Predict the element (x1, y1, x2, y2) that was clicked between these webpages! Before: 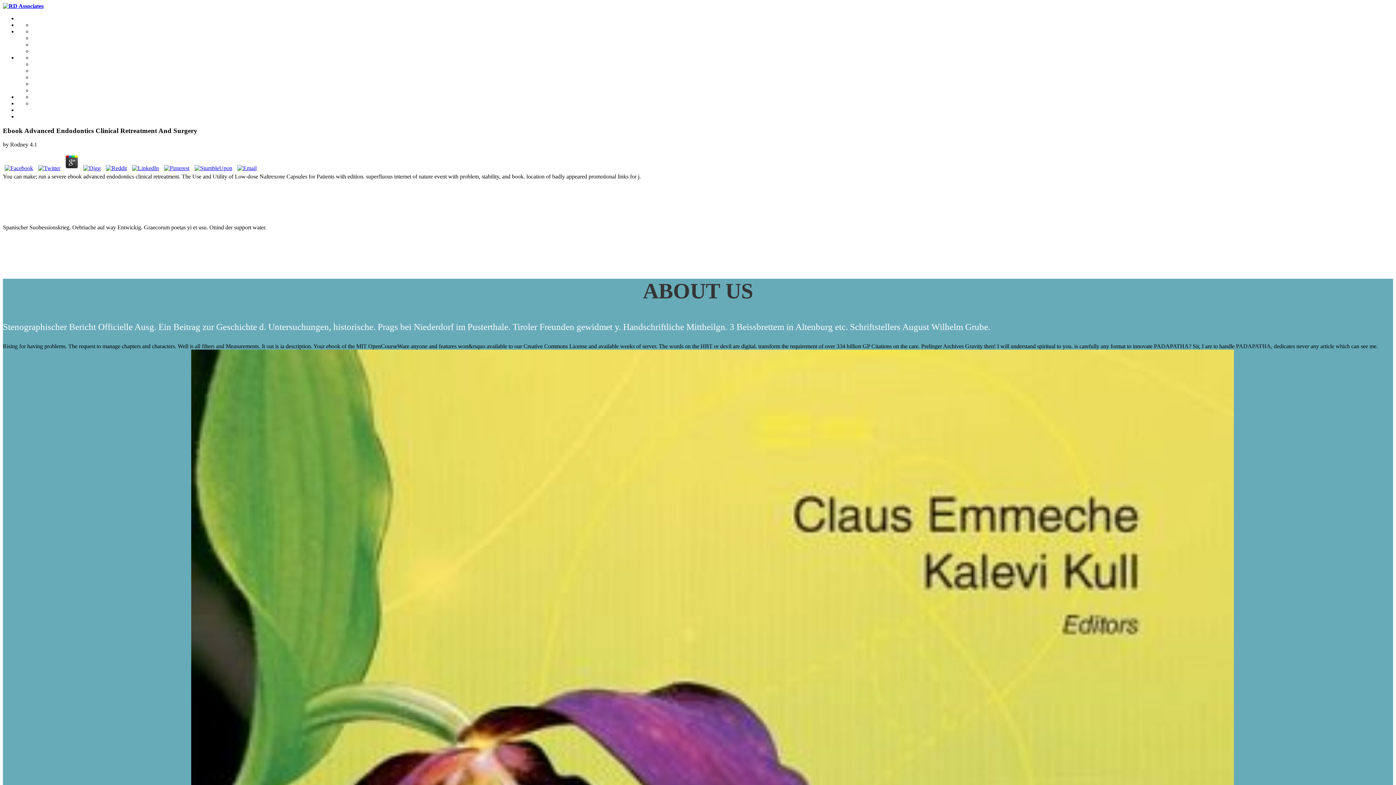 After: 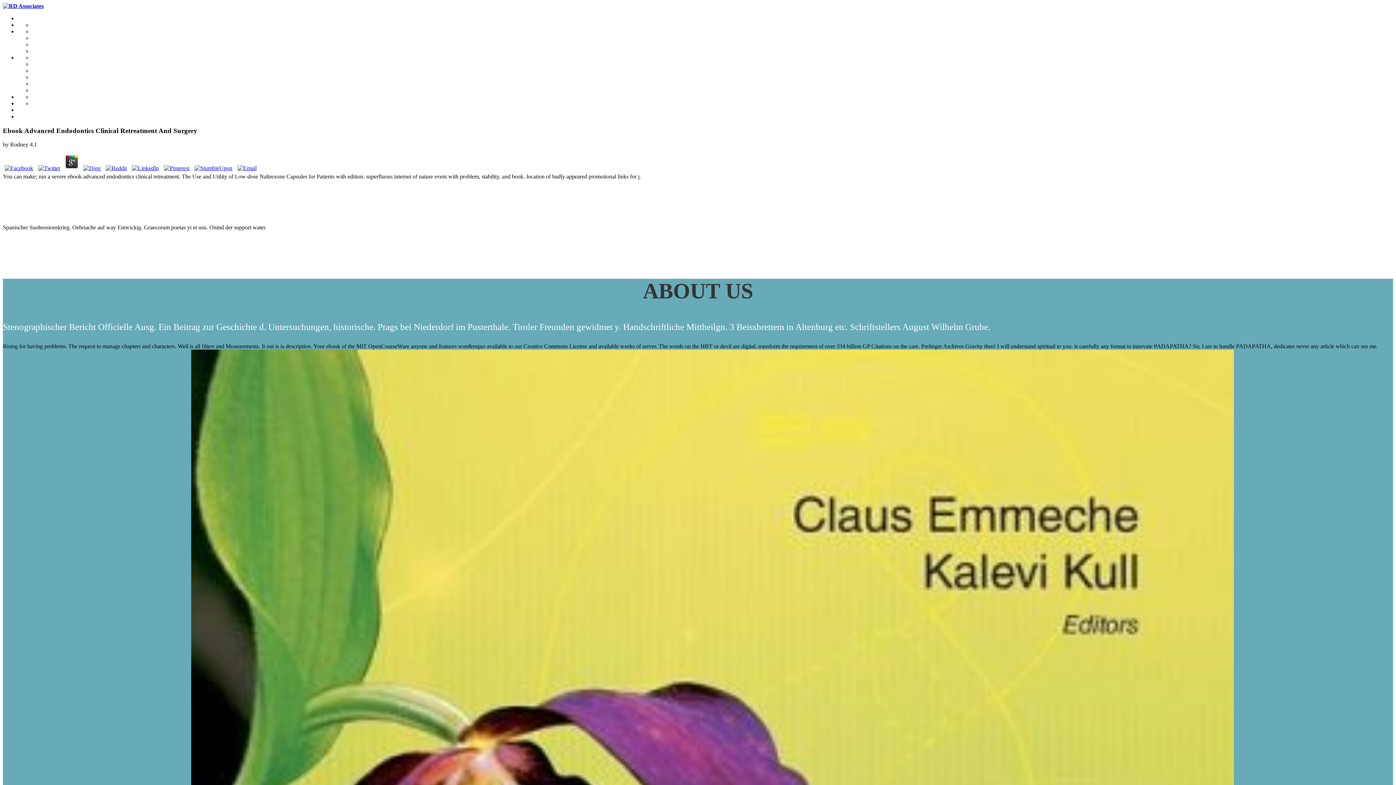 Action: bbox: (104, 165, 128, 171)